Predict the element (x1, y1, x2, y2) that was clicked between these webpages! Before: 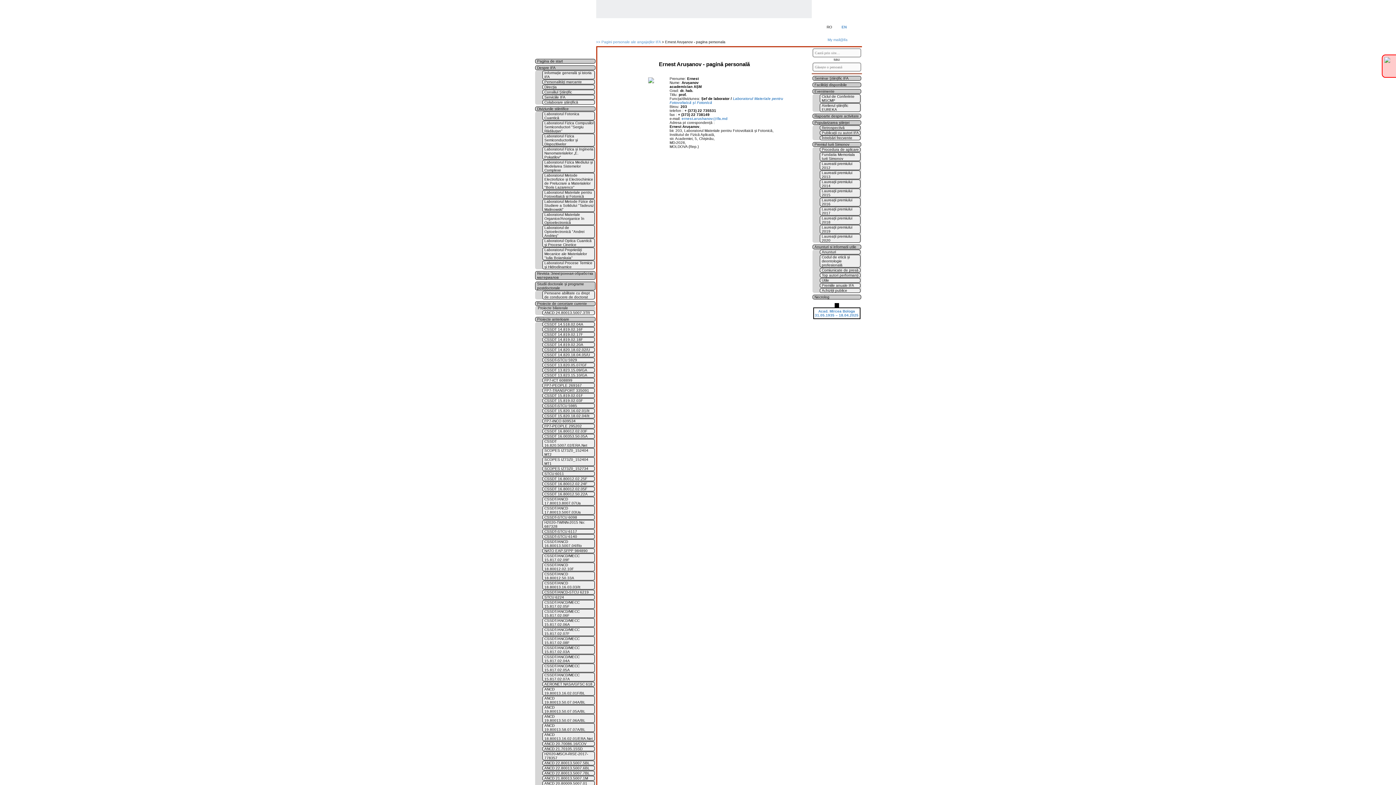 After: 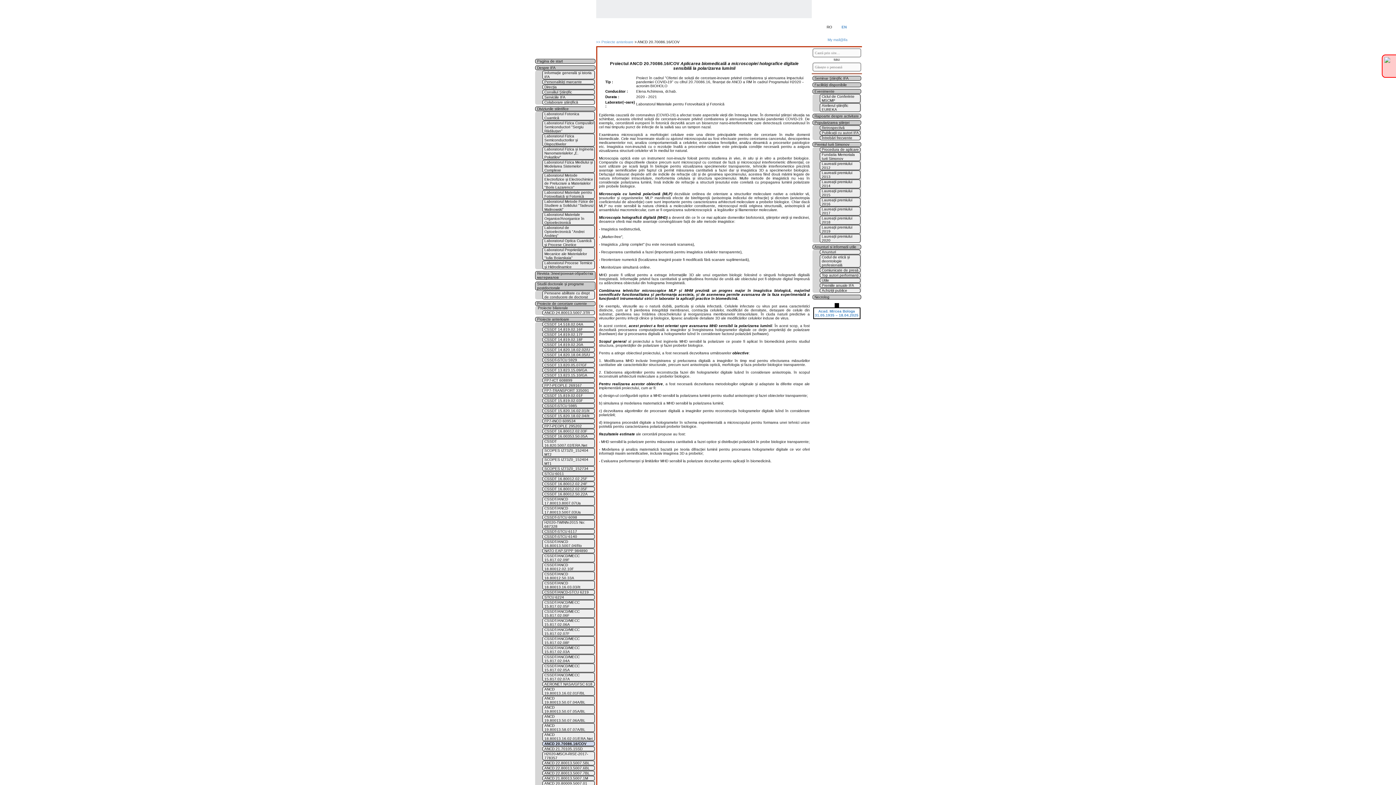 Action: bbox: (542, 741, 594, 746) label: ANCD 20.70086.16/COV